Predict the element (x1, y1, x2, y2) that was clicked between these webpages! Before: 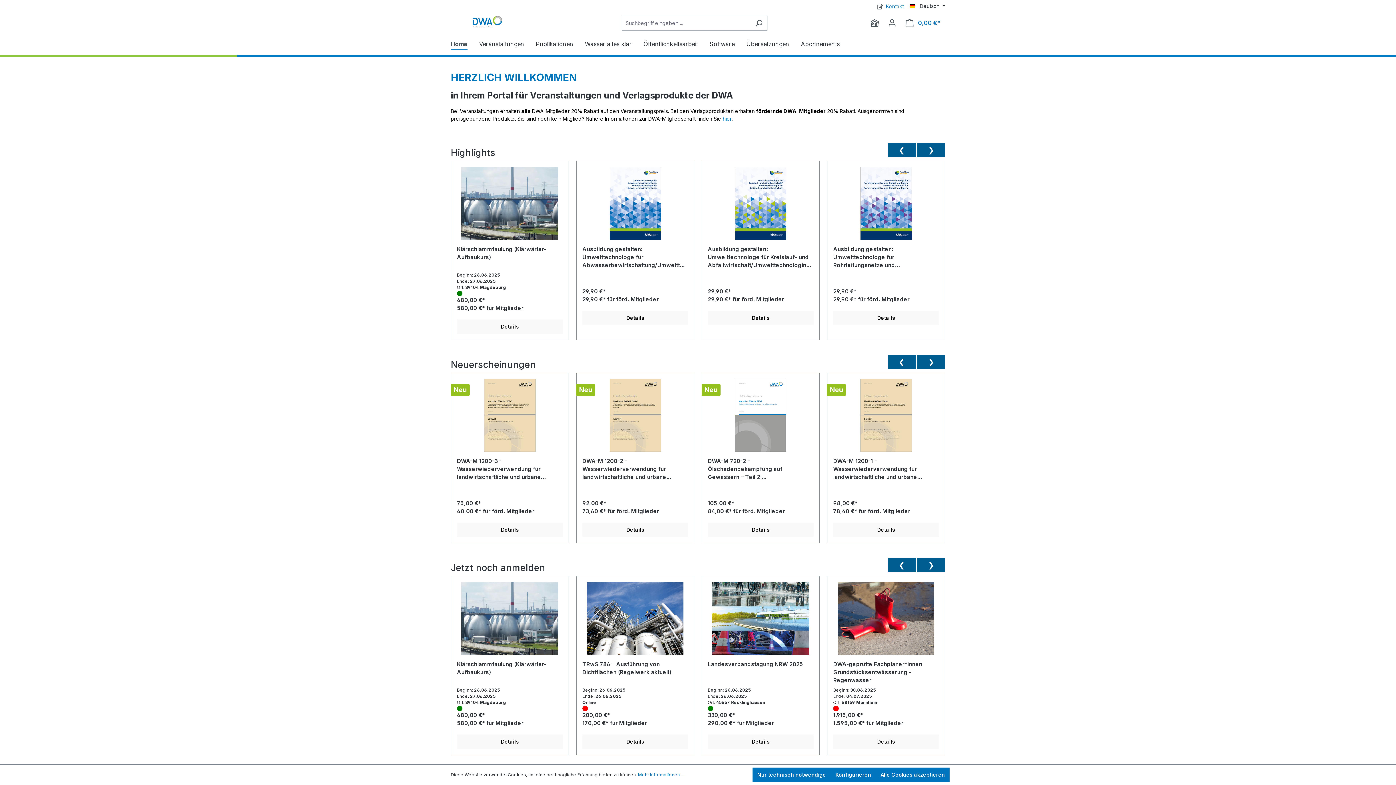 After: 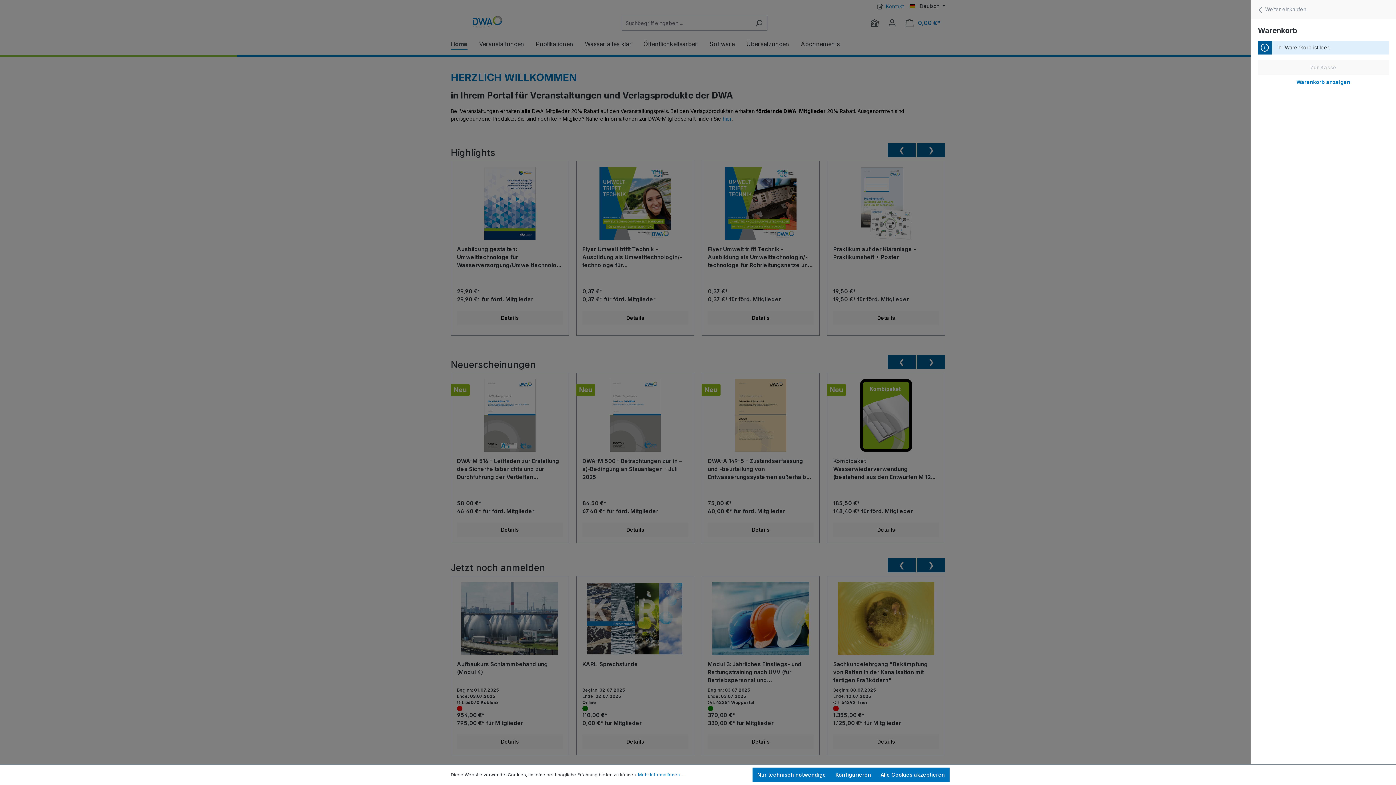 Action: bbox: (901, 15, 945, 30) label: Warenkorb